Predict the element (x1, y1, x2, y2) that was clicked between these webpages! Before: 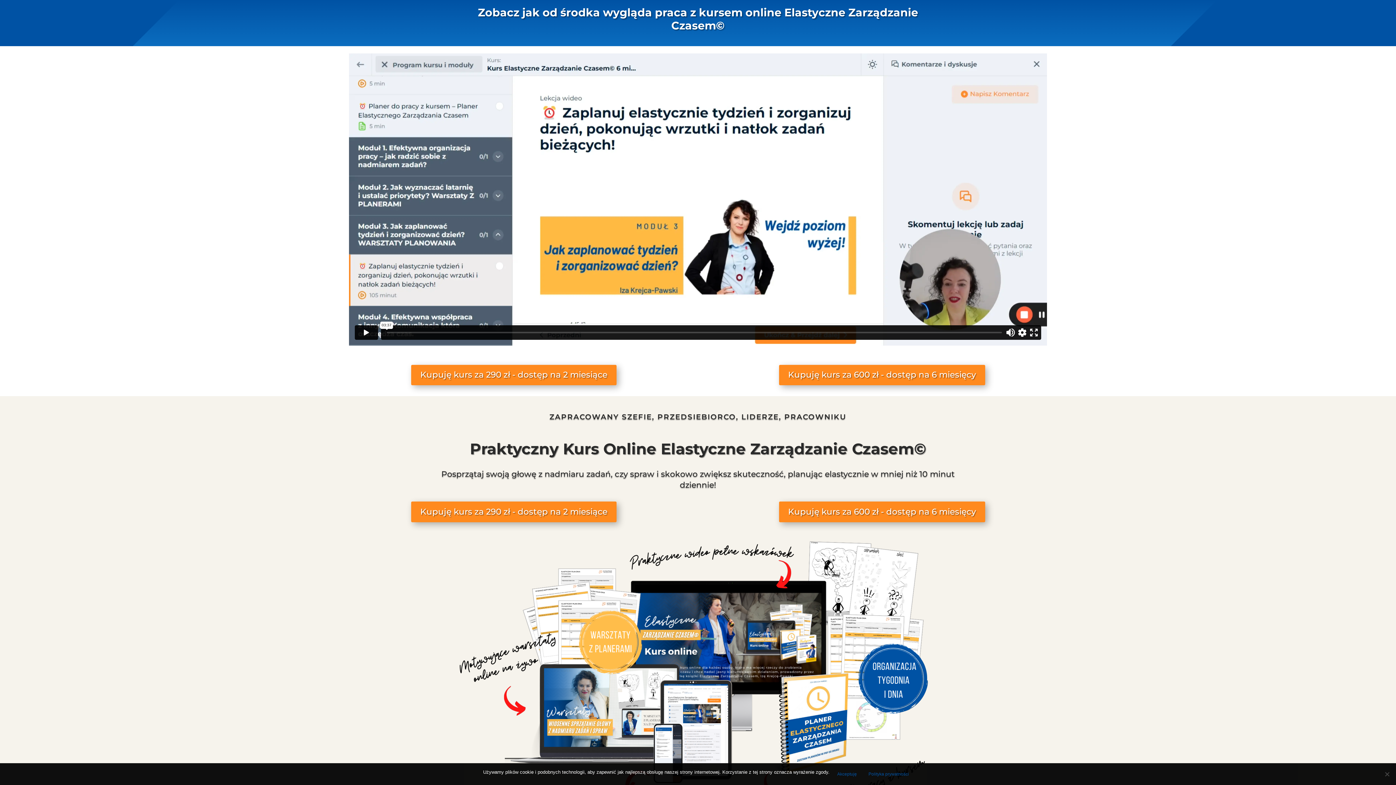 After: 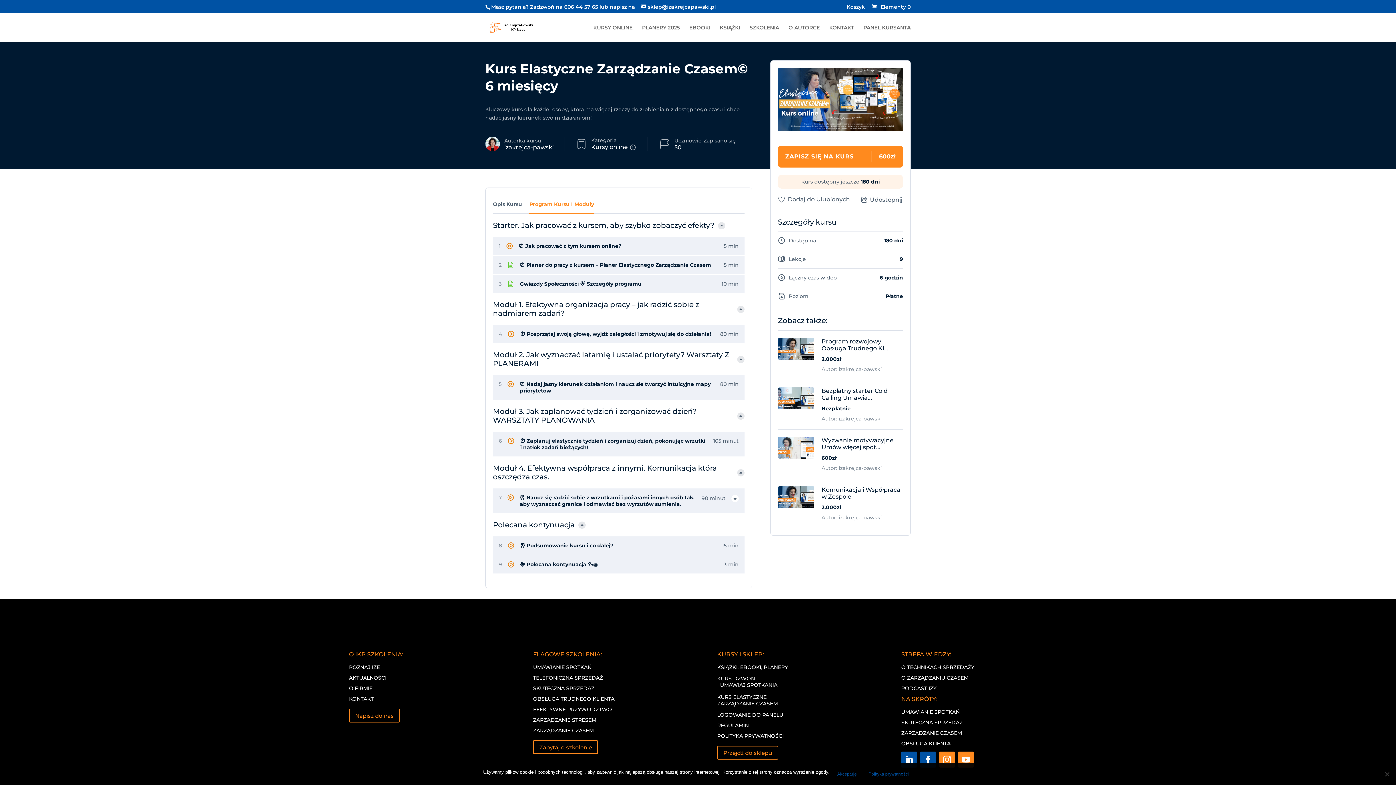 Action: label: Kupuję kurs za 600 zł - dostęp na 6 miesięcy bbox: (779, 501, 985, 522)